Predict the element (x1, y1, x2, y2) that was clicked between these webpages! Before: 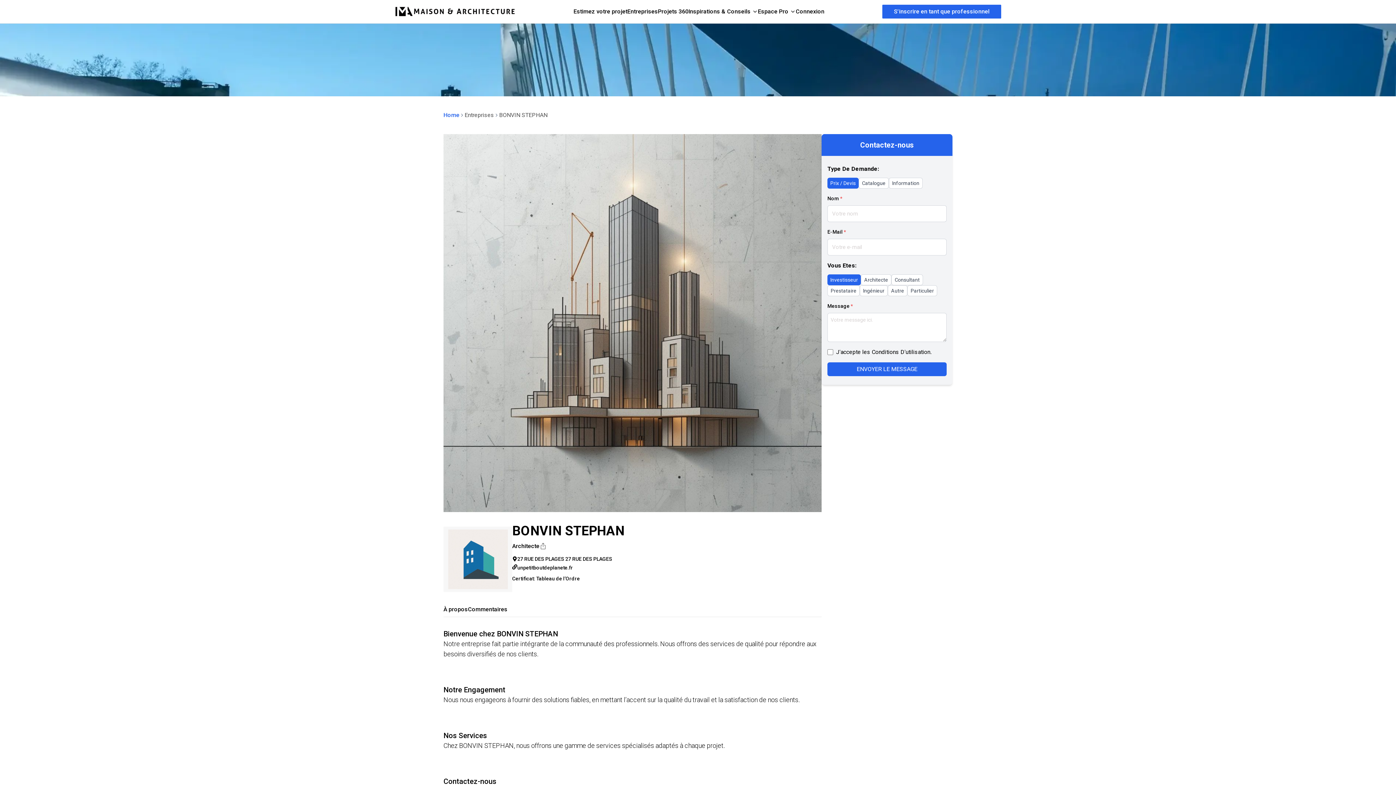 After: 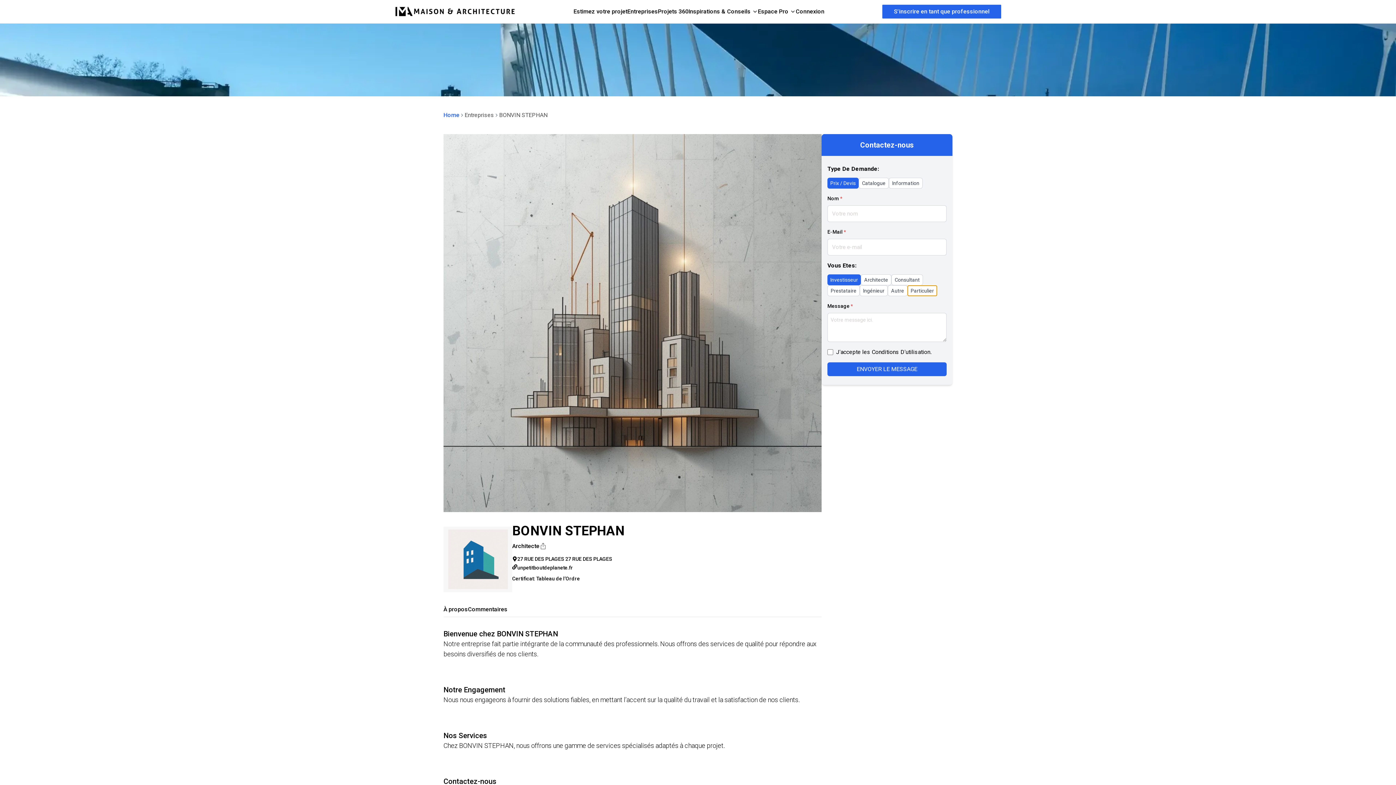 Action: label: Particulier bbox: (907, 285, 937, 296)